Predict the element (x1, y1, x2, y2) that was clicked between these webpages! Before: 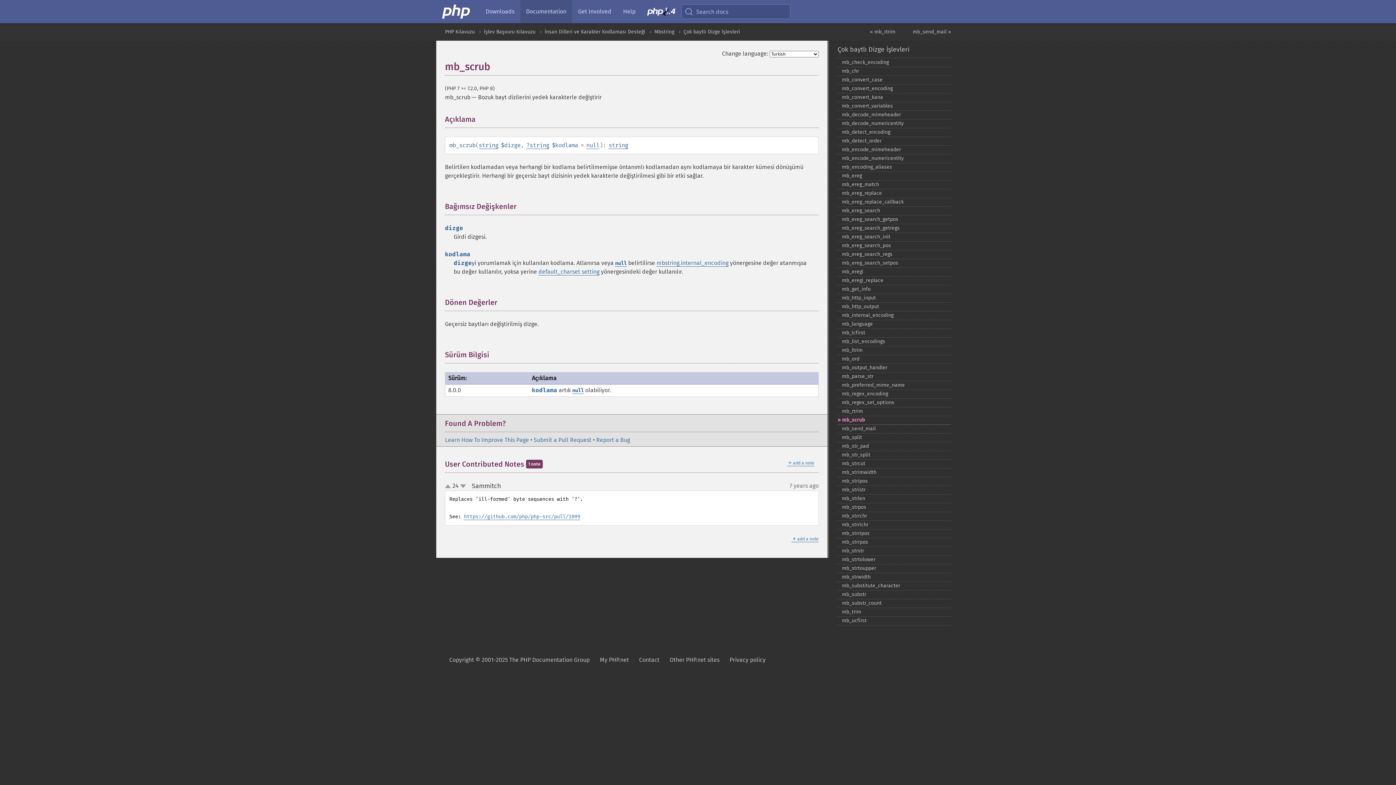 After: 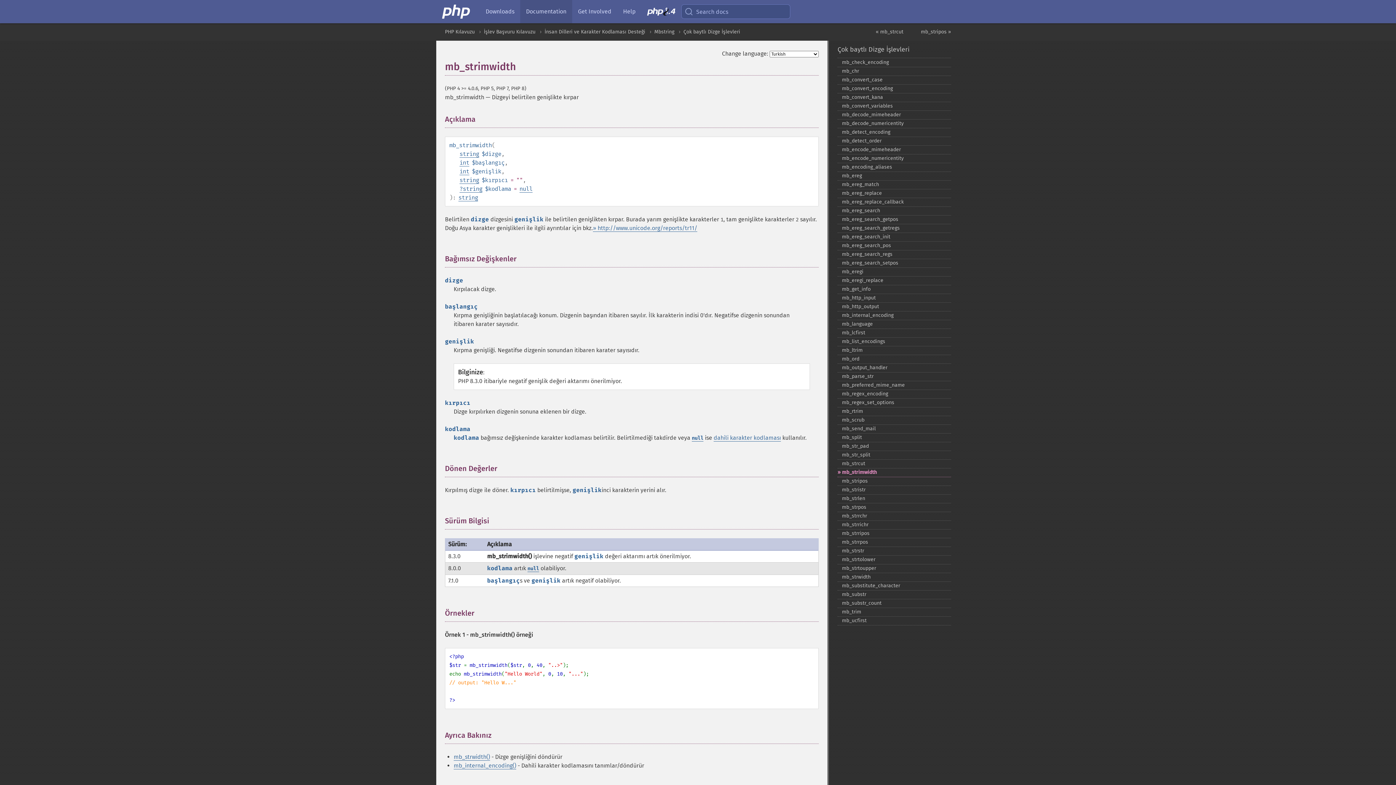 Action: label: mb_​strimwidth bbox: (837, 468, 951, 477)